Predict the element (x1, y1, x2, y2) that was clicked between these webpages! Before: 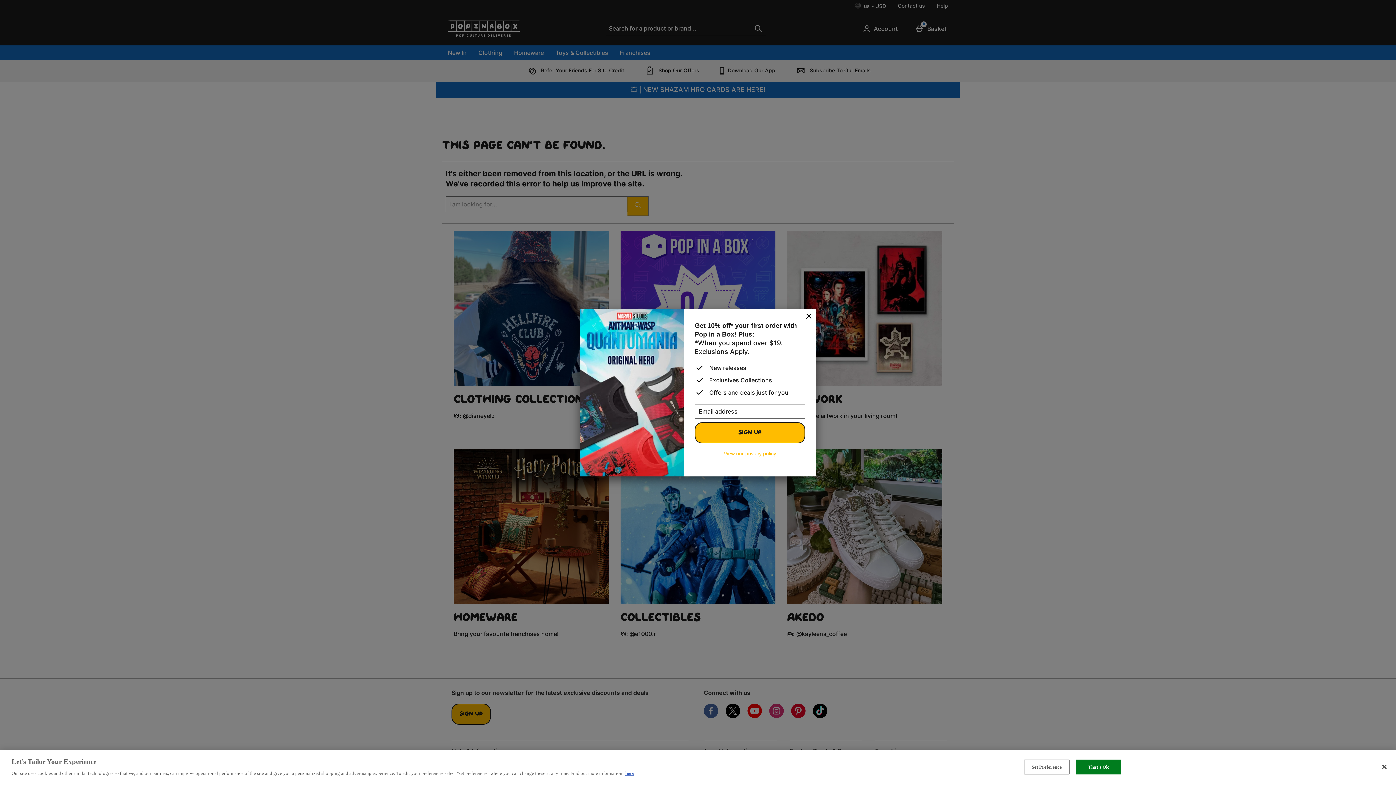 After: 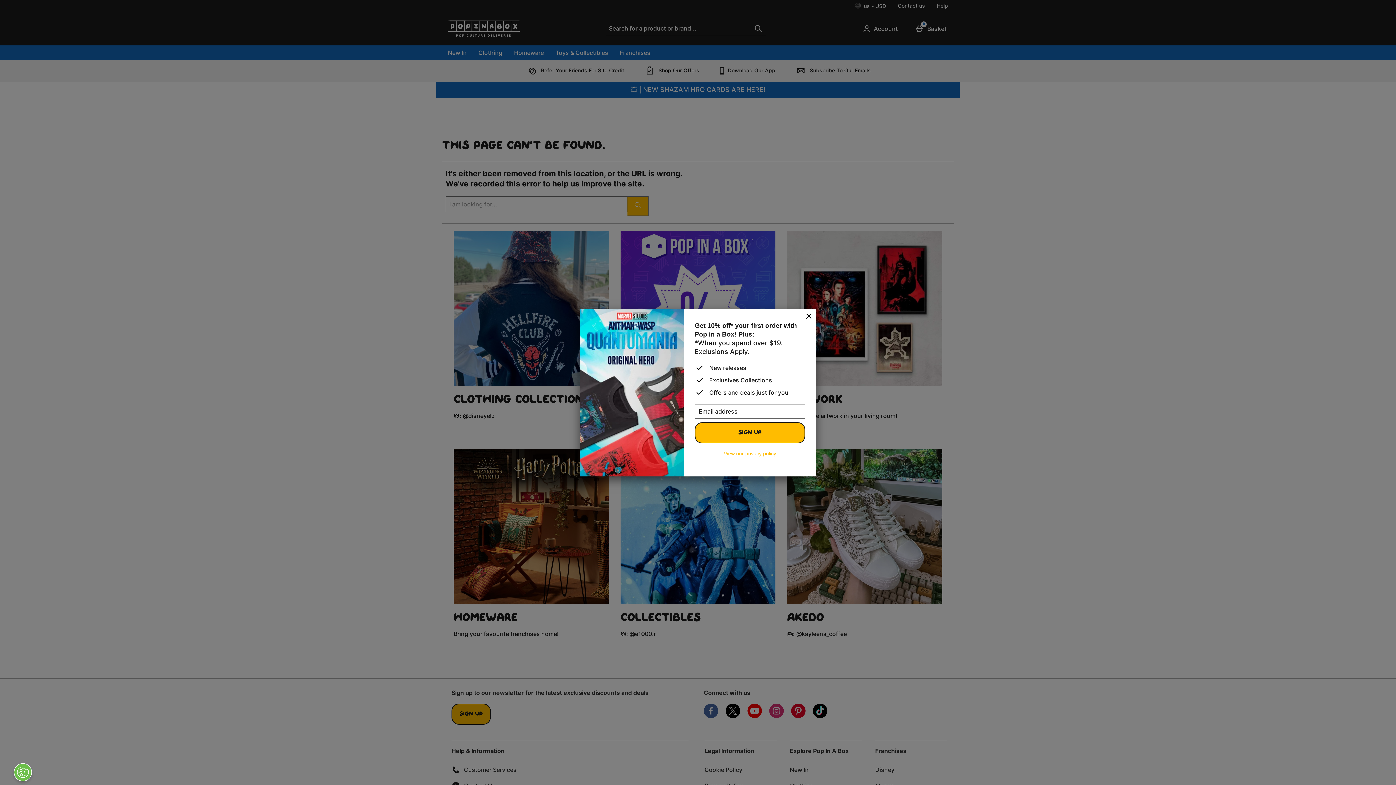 Action: label: That’s Ok bbox: (1075, 760, 1121, 774)